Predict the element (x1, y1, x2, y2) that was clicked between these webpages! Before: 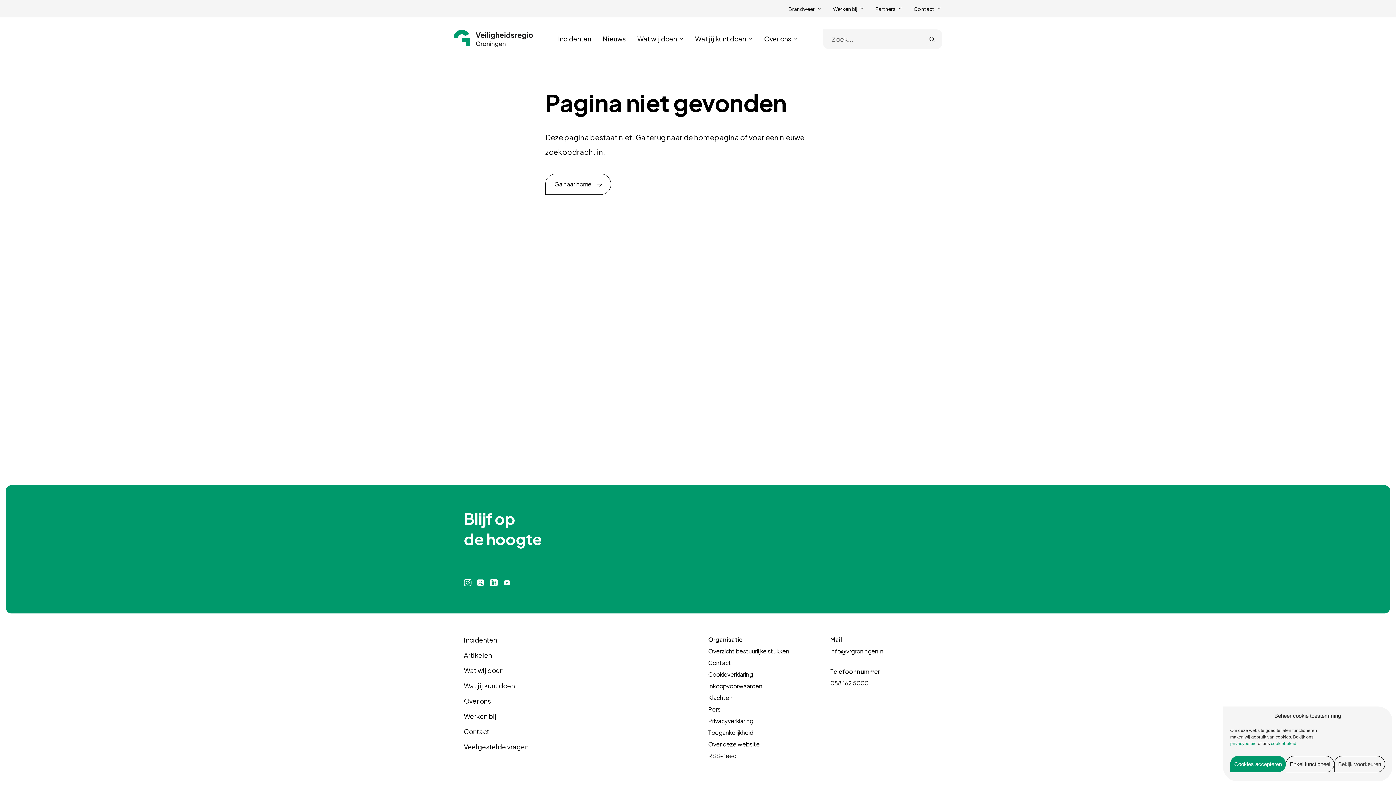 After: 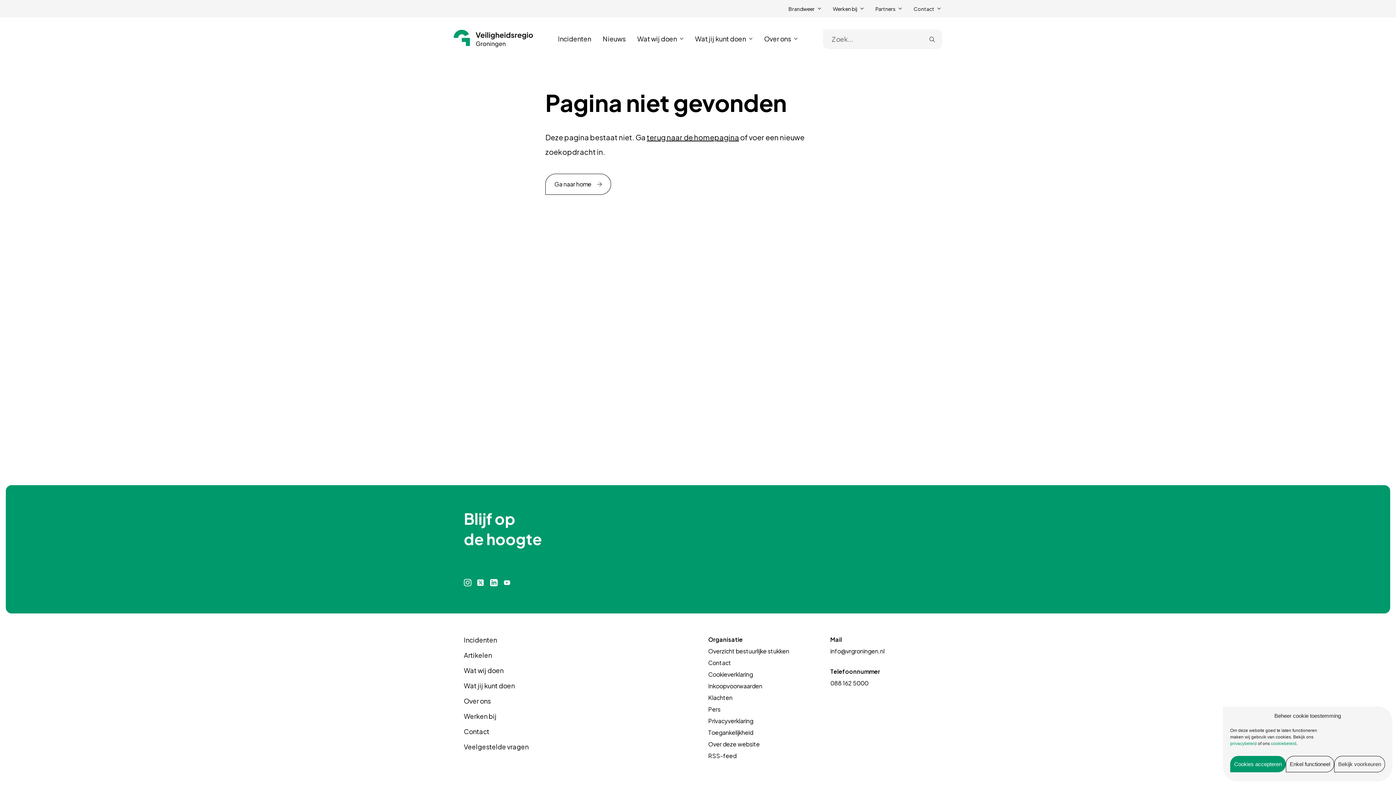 Action: label: Twitter icoon bbox: (477, 578, 484, 587)